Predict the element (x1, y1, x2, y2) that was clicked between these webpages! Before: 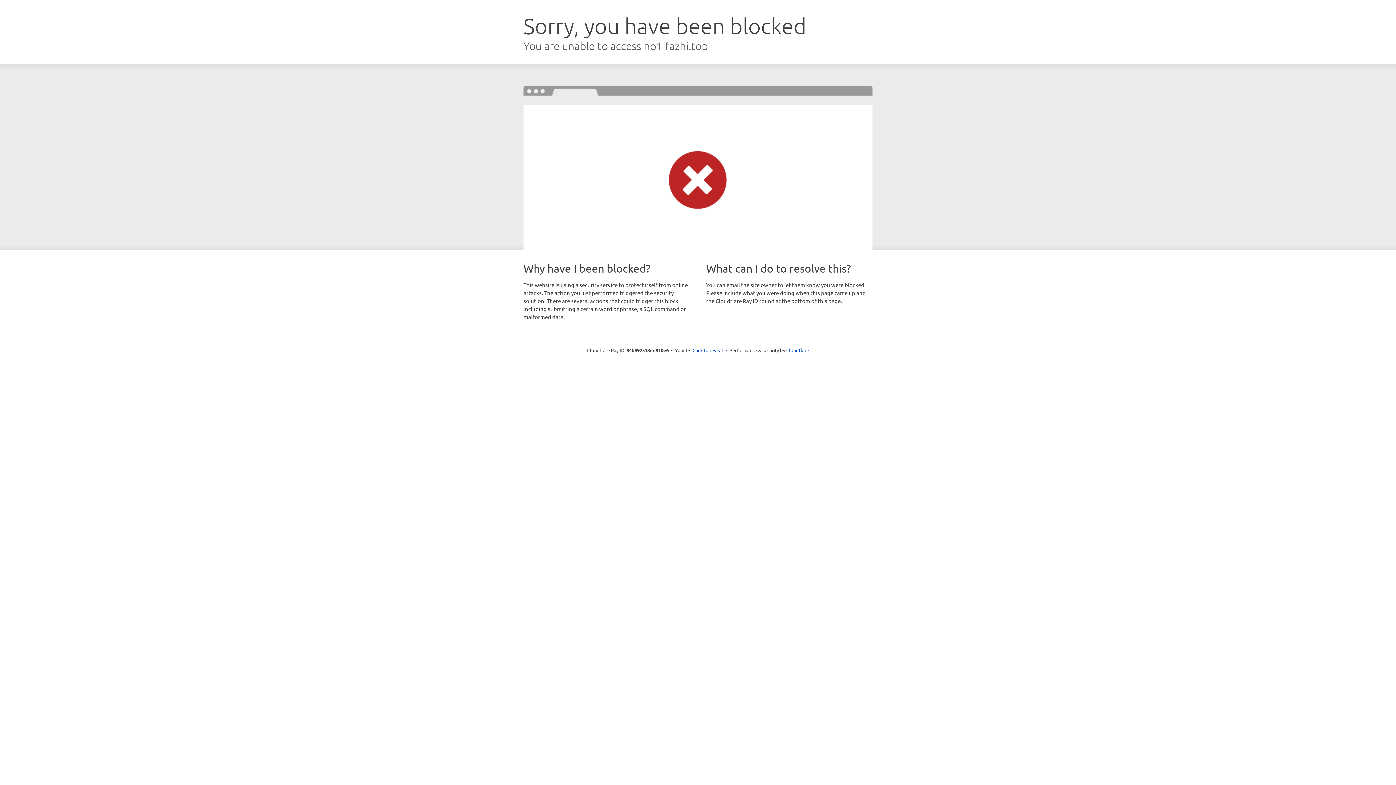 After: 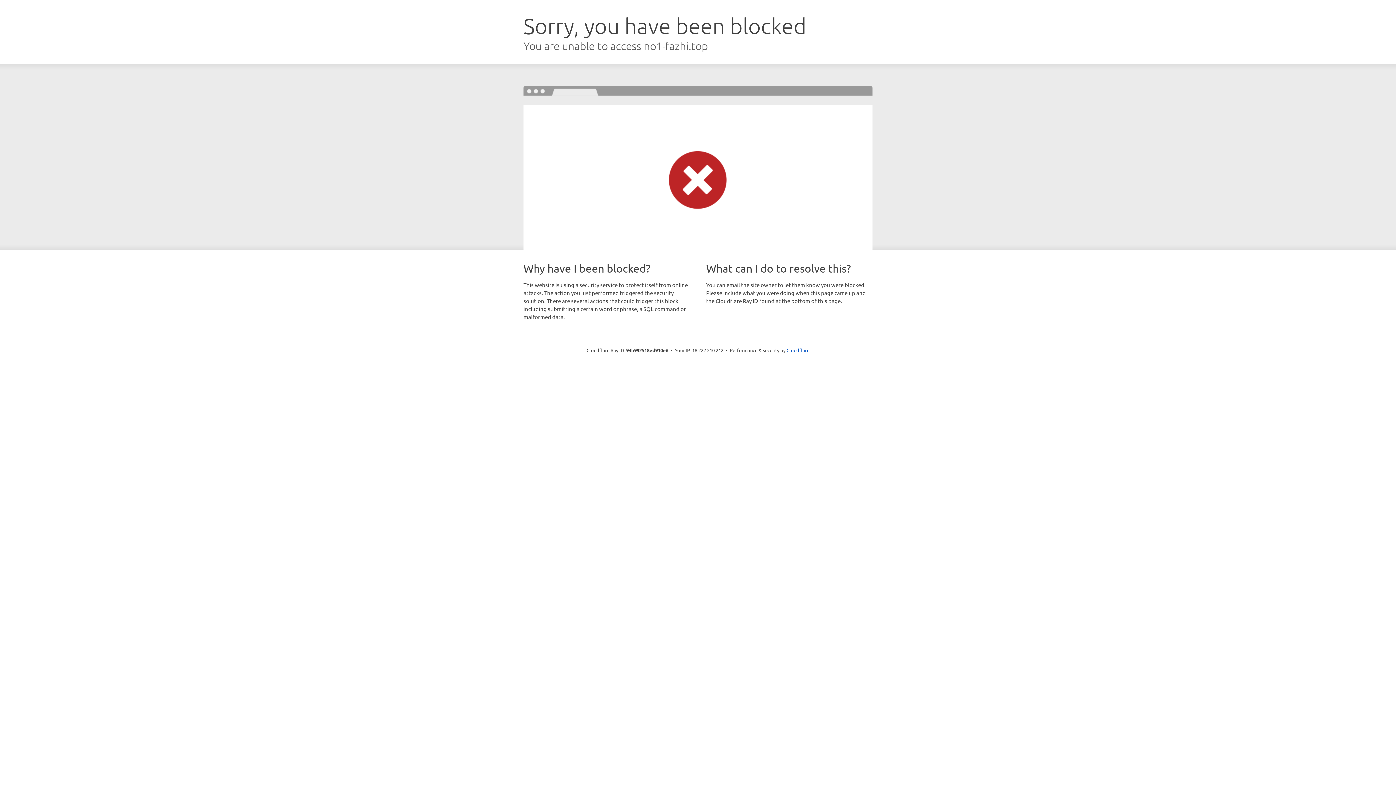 Action: bbox: (692, 346, 723, 353) label: Click to reveal